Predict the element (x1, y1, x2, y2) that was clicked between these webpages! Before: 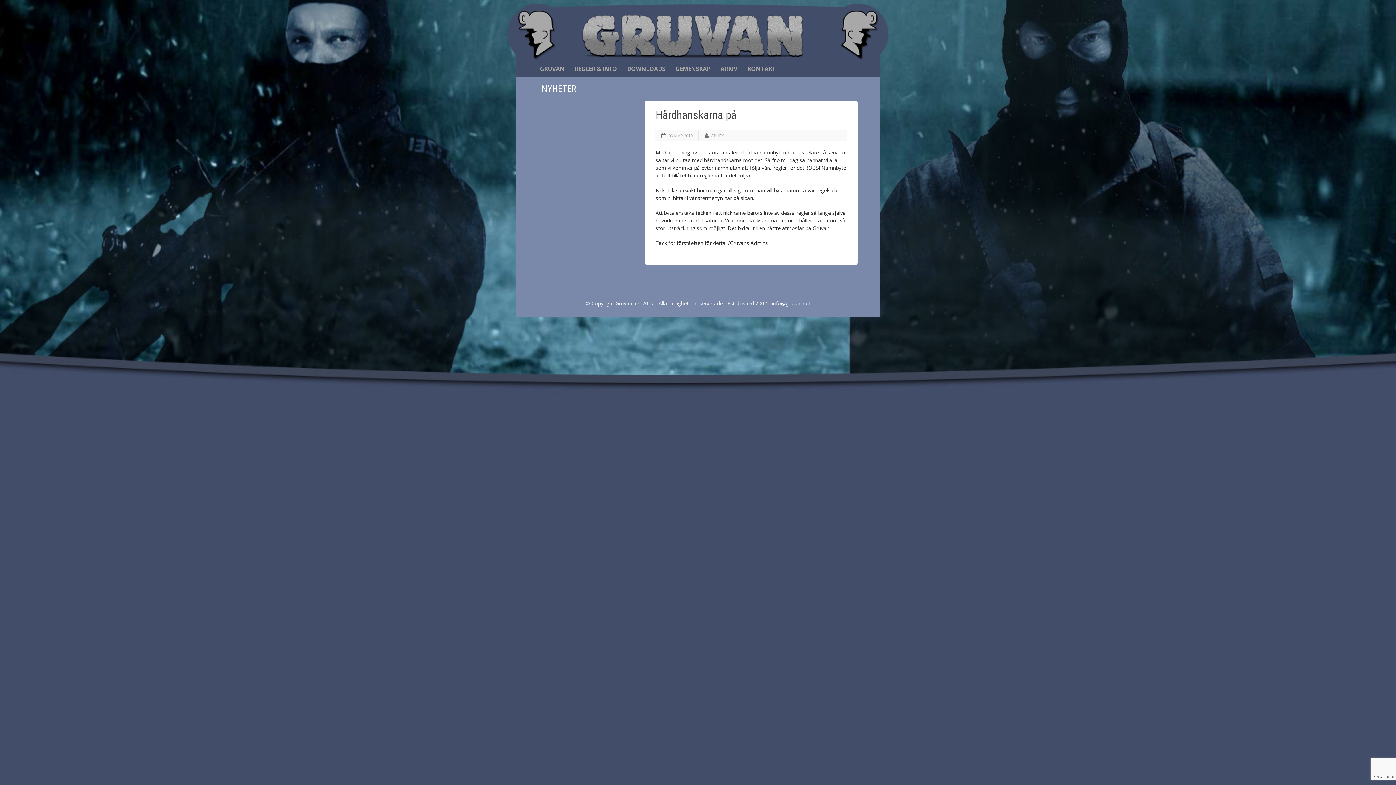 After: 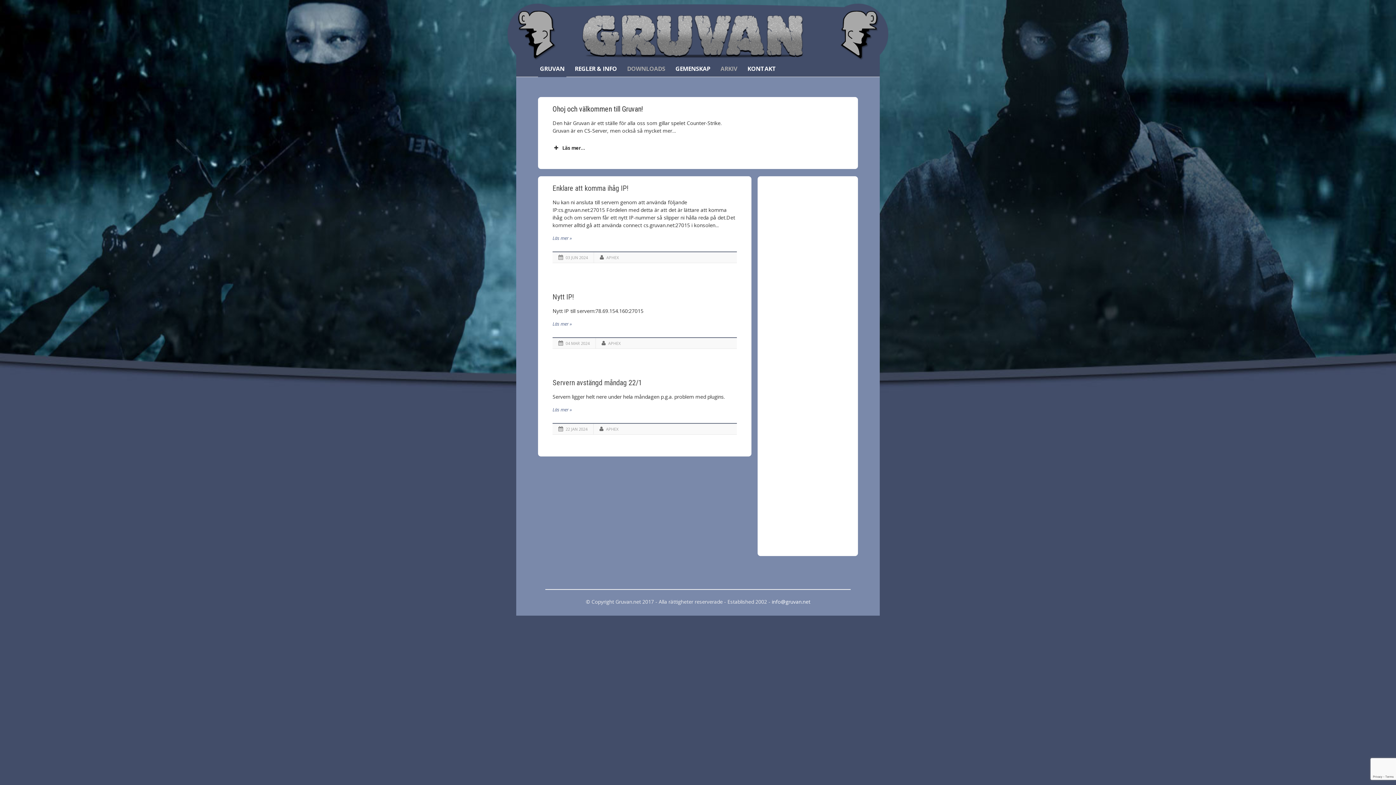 Action: bbox: (673, 64, 712, 73) label: GEMENSKAP